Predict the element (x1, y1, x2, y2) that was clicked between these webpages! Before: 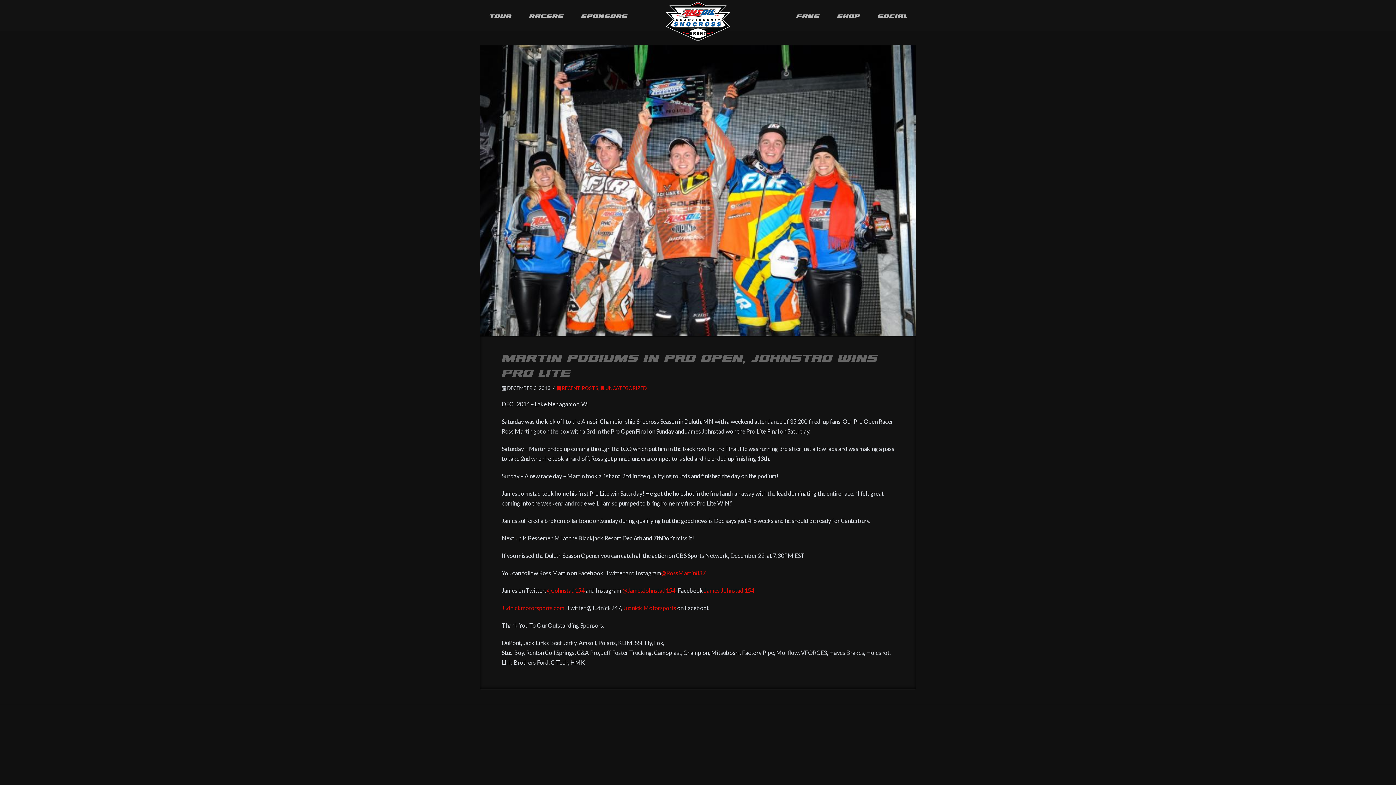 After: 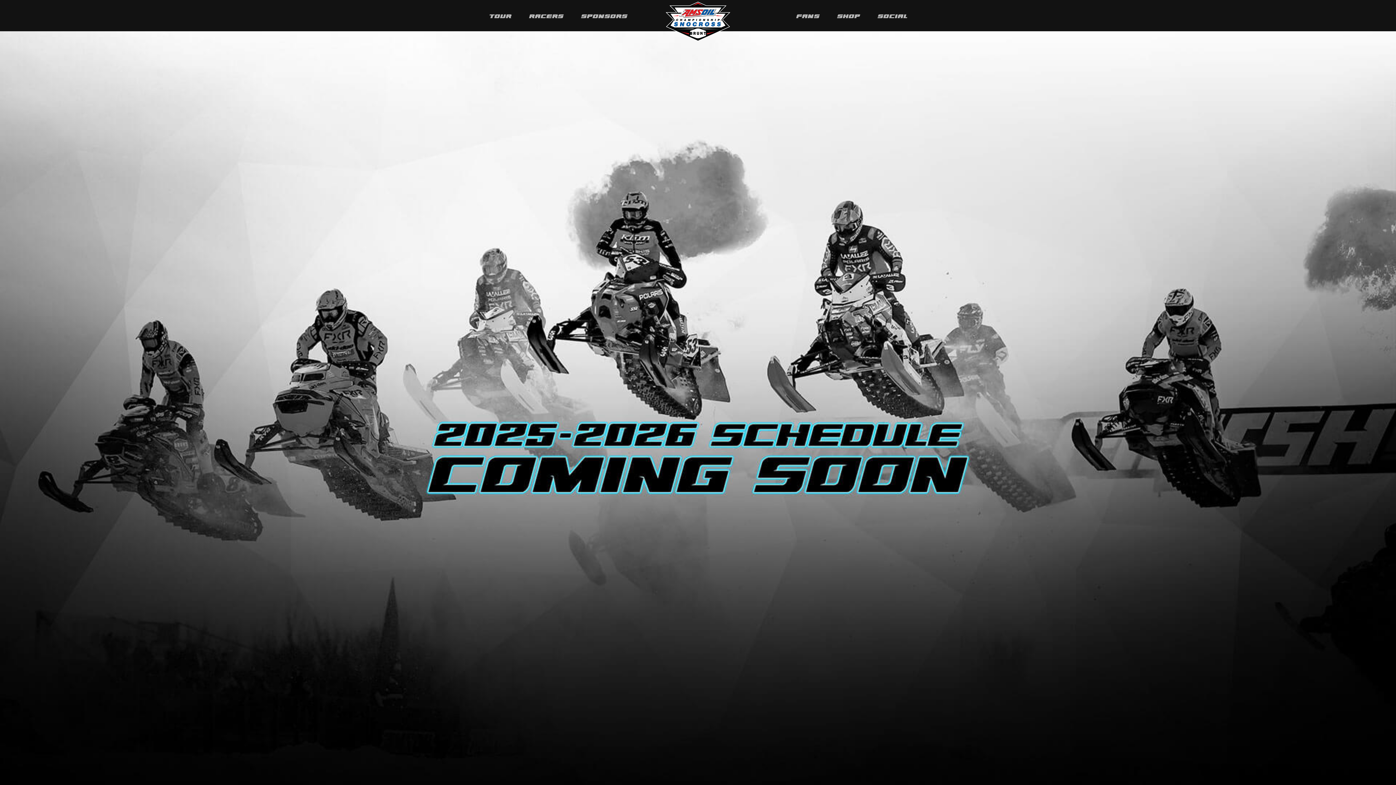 Action: bbox: (665, -1, 730, 42)